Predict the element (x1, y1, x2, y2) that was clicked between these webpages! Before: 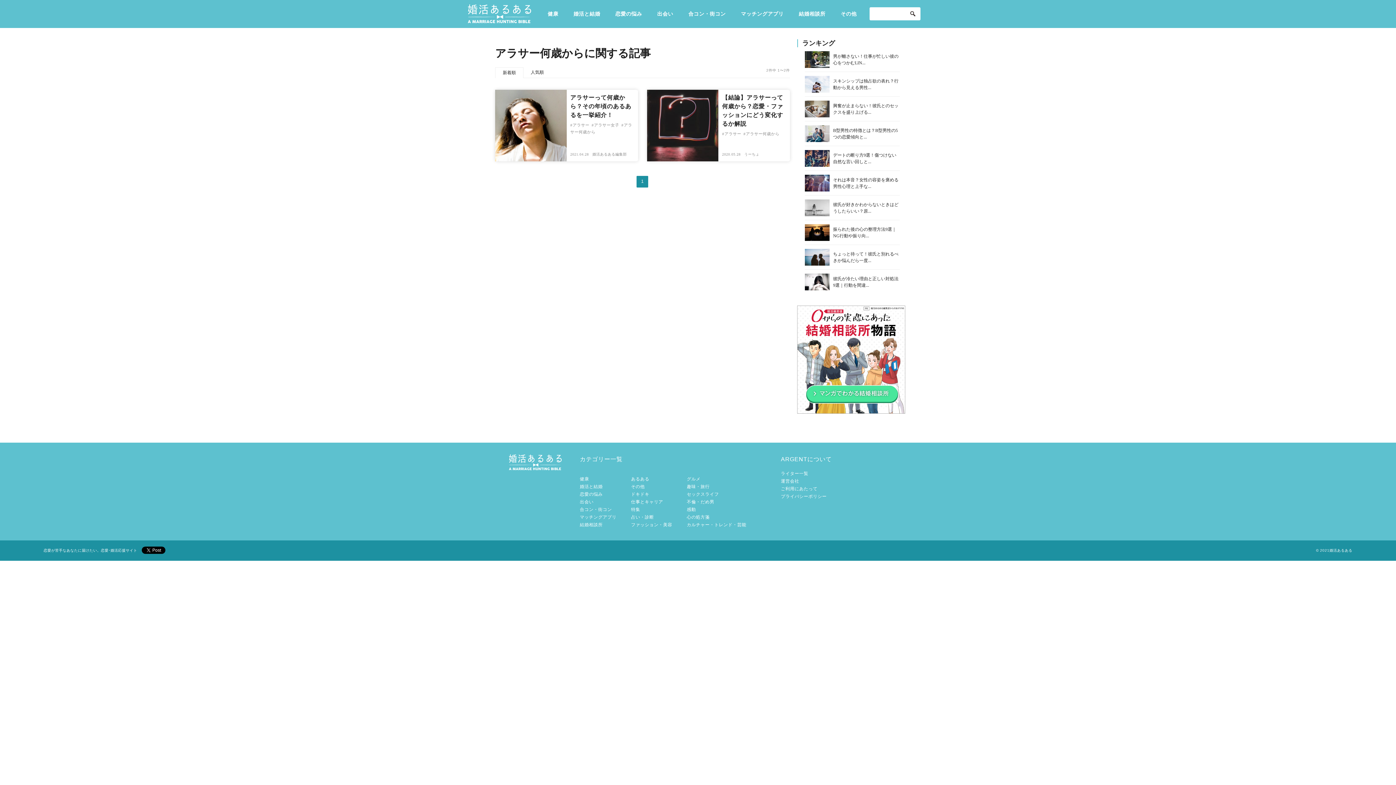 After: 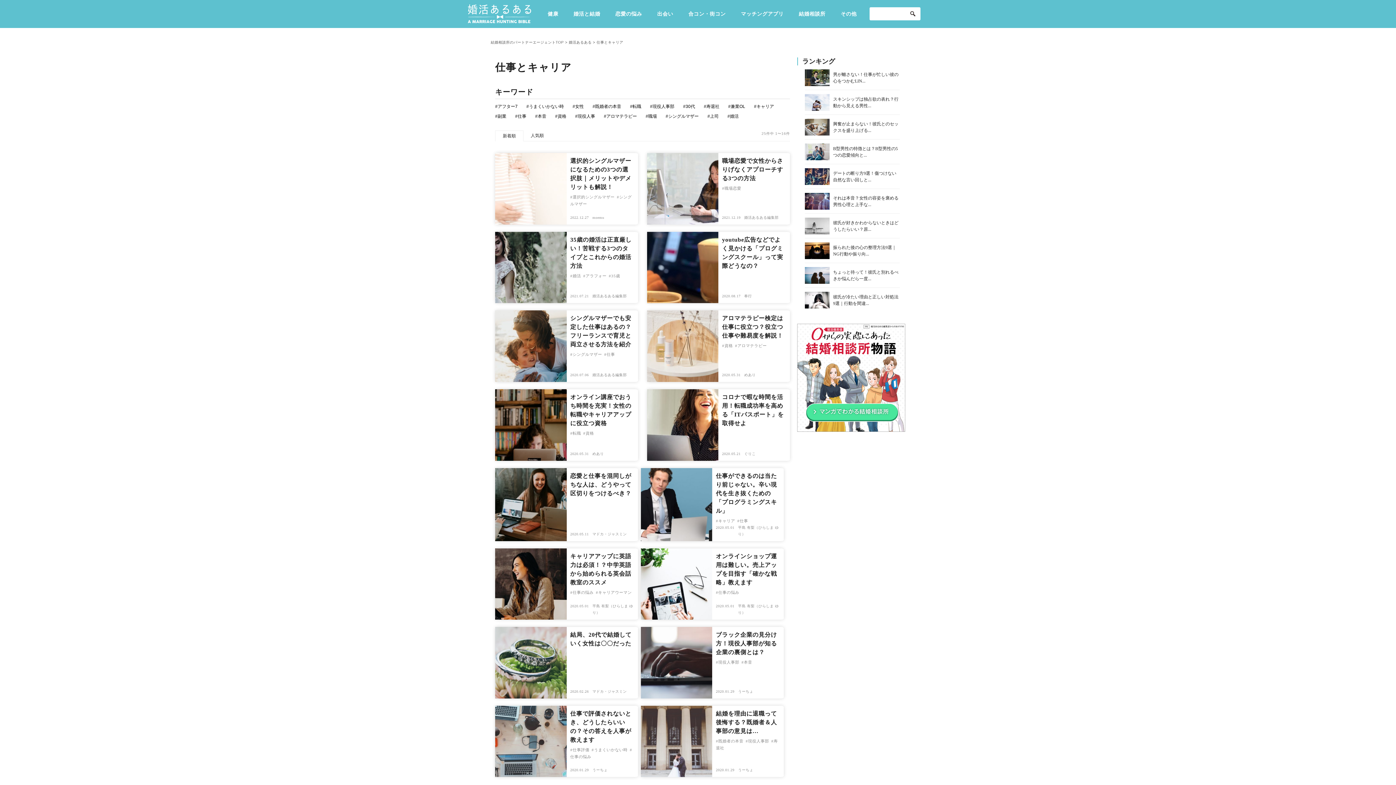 Action: bbox: (631, 499, 663, 504) label: 仕事とキャリア